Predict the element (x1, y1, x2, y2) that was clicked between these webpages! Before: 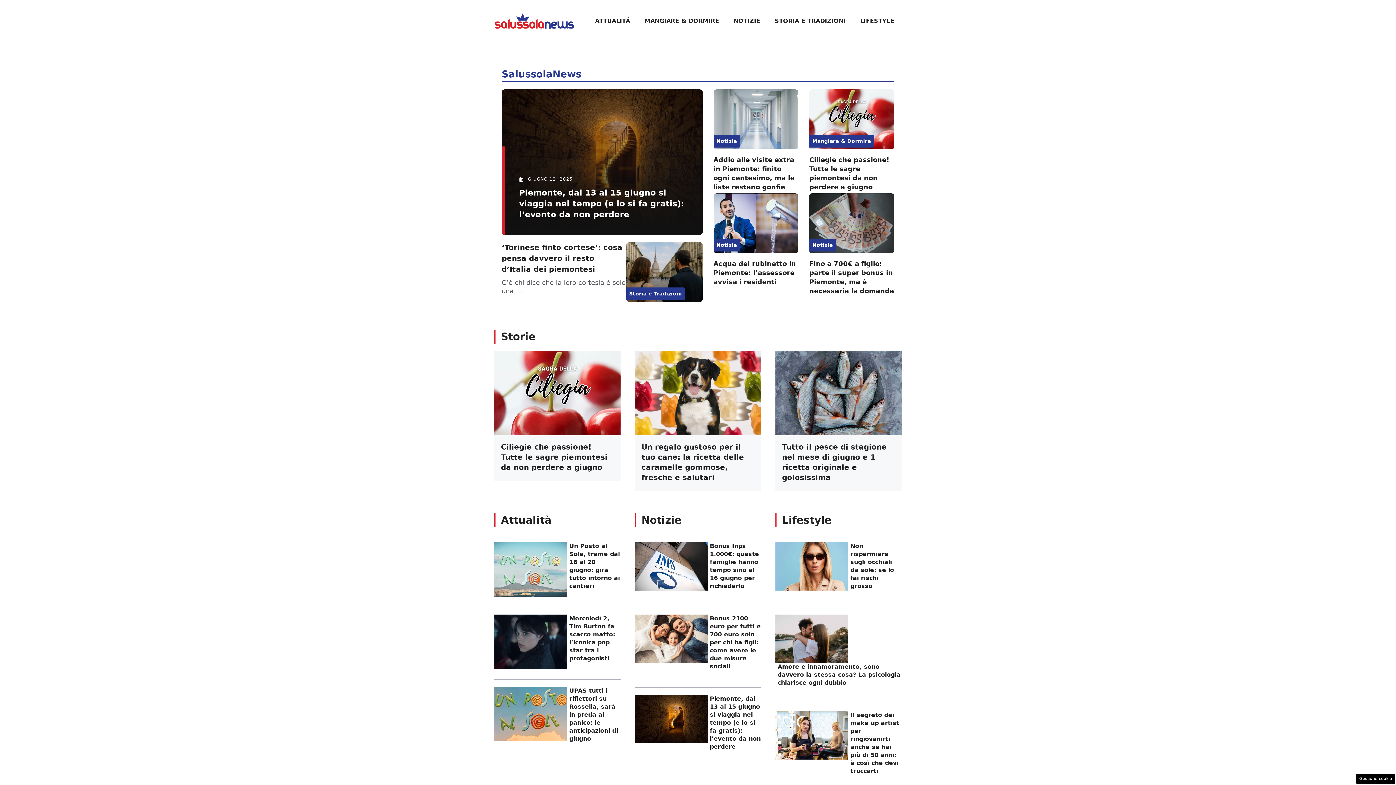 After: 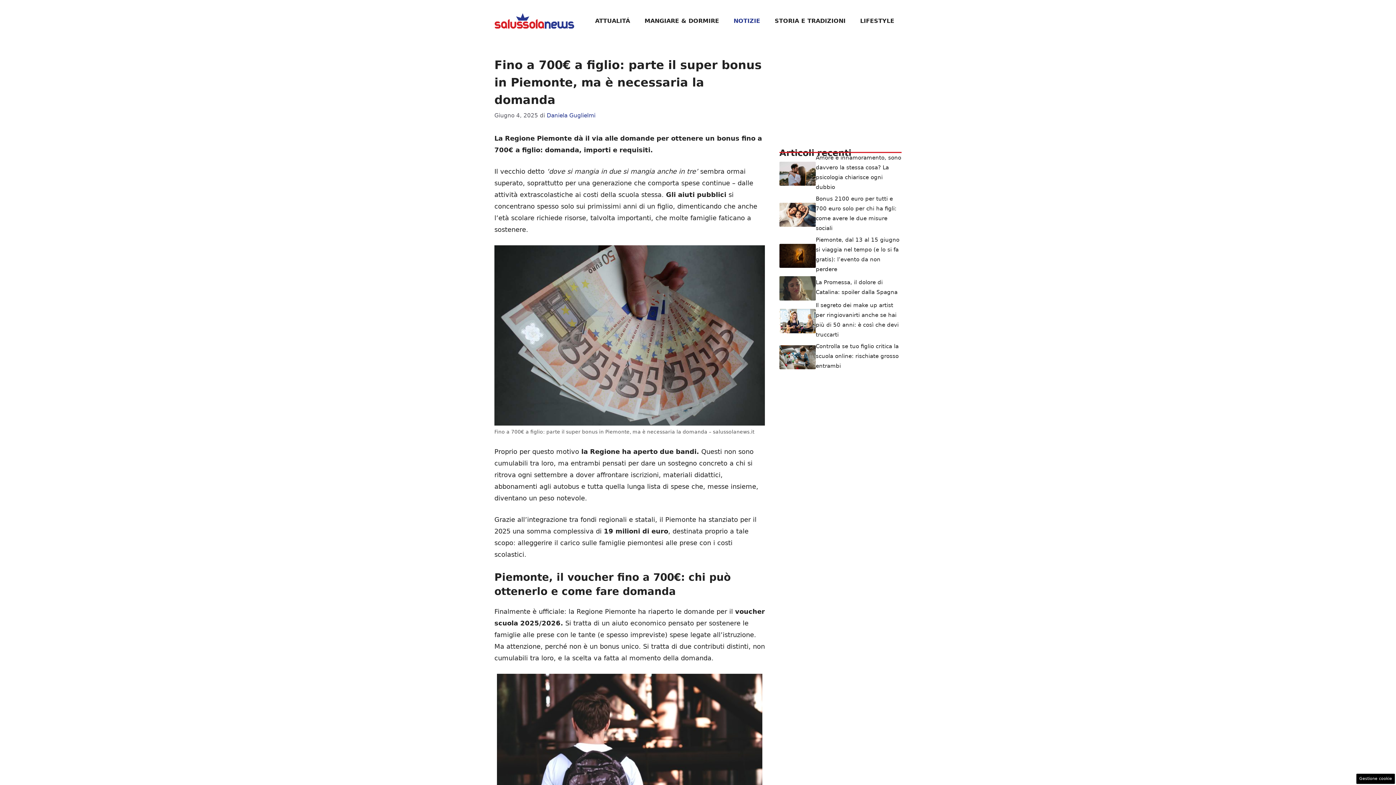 Action: bbox: (809, 219, 894, 226)